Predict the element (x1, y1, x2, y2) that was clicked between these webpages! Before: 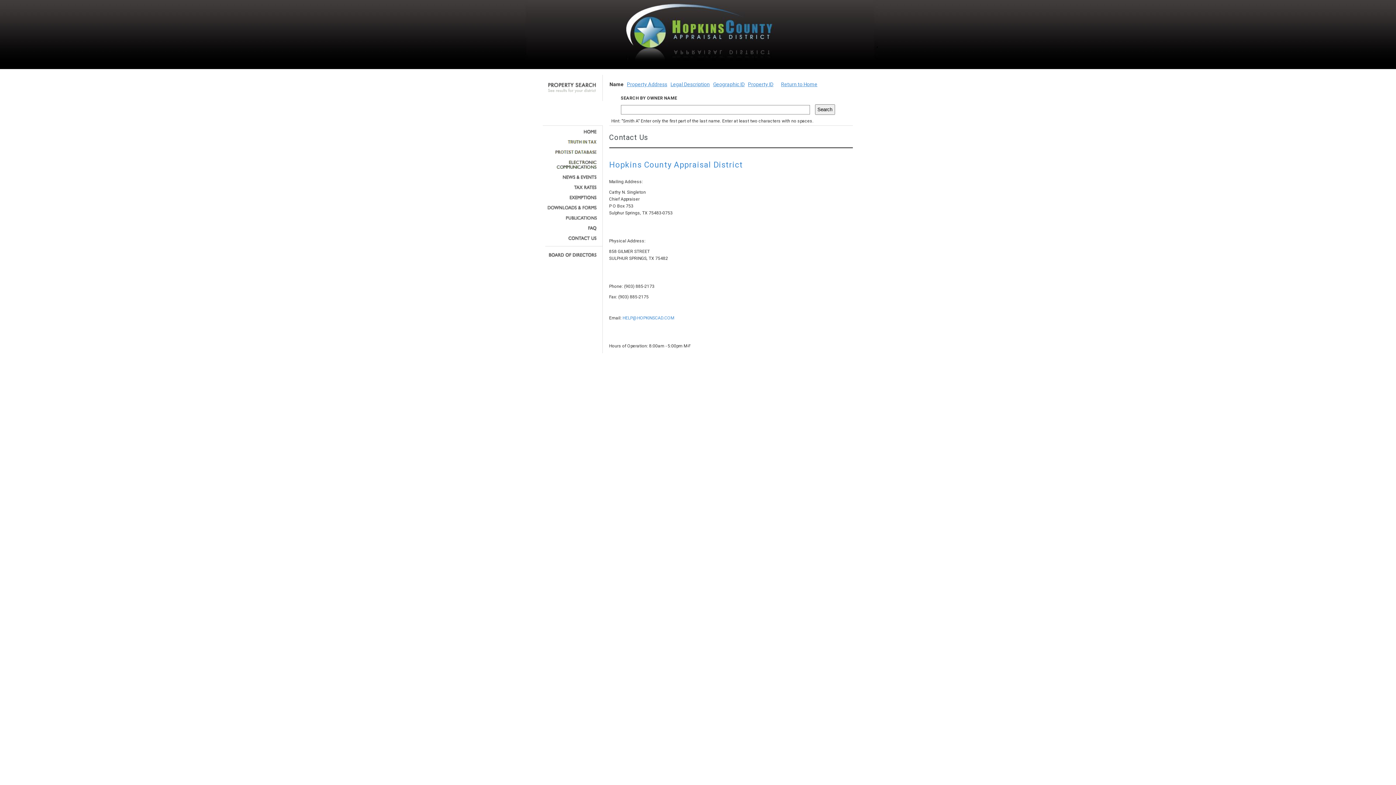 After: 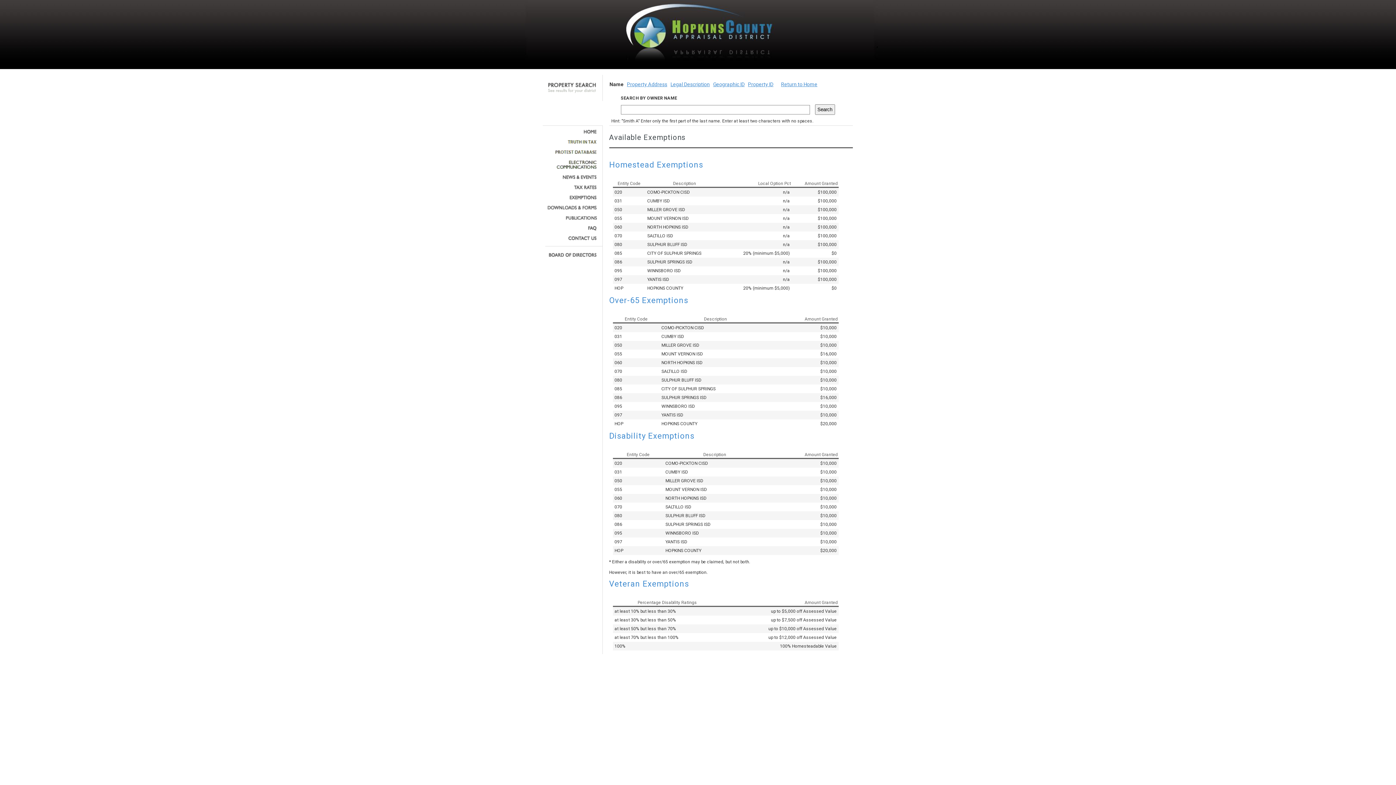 Action: bbox: (545, 195, 597, 200)